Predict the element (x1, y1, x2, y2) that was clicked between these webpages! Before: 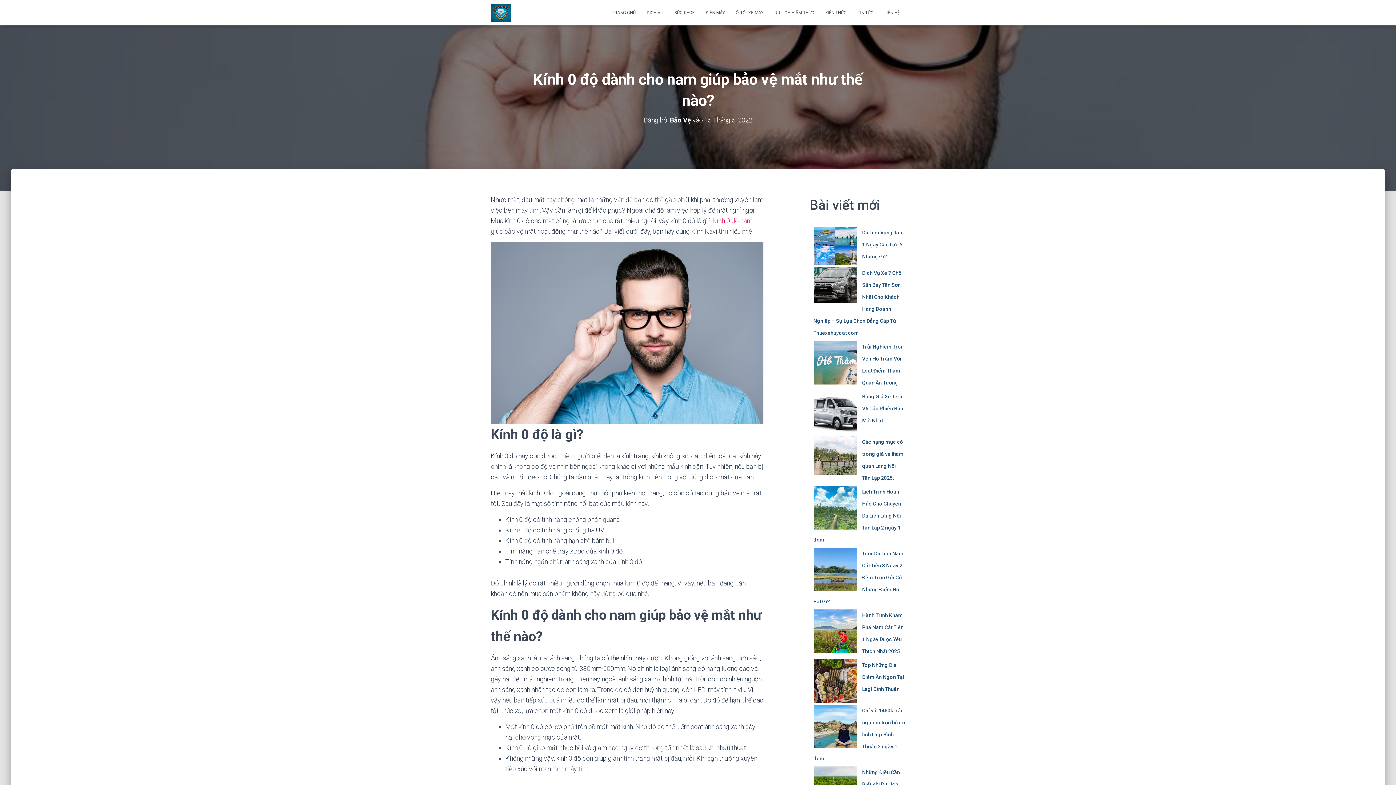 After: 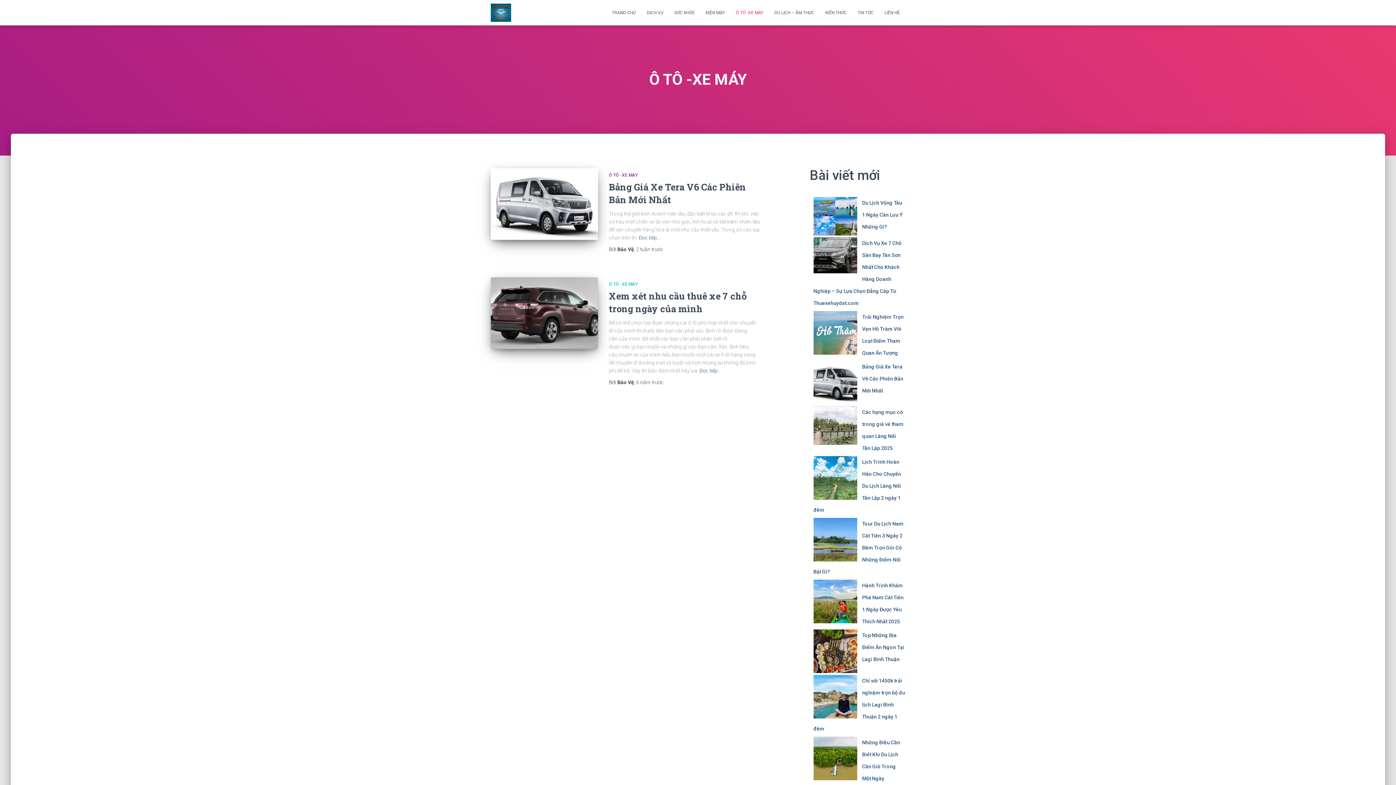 Action: label: Ô TÔ -XE MÁY bbox: (730, 3, 769, 21)